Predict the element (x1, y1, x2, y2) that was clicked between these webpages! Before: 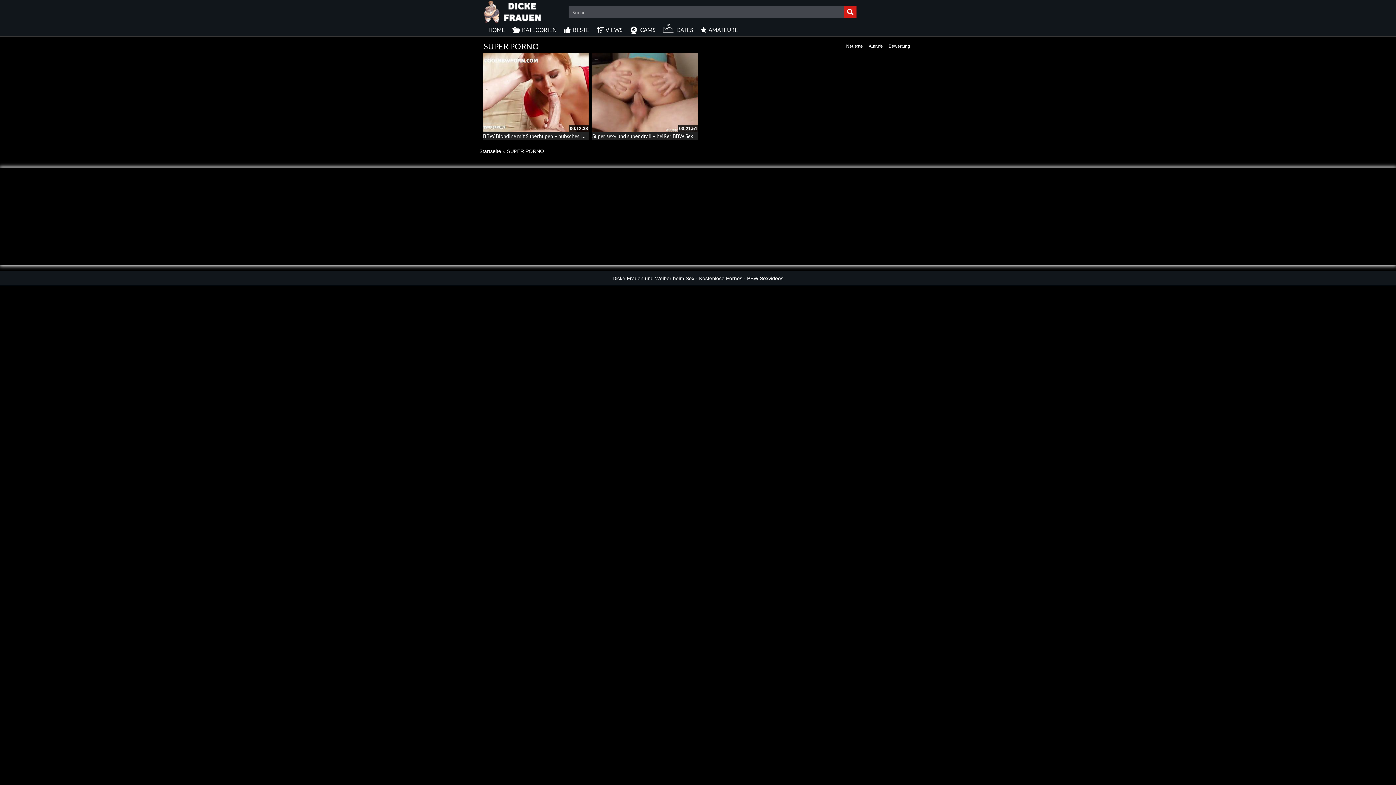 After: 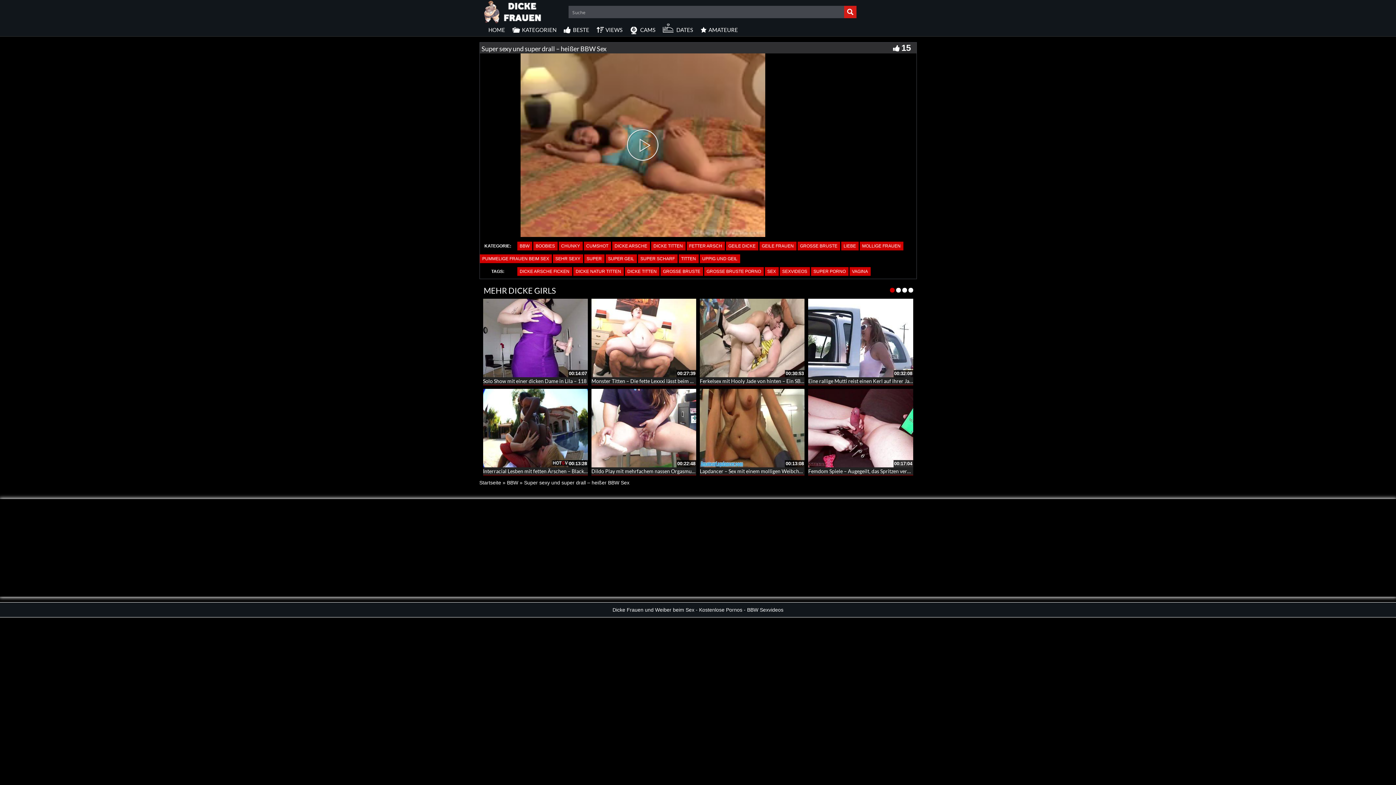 Action: bbox: (592, 53, 698, 132)